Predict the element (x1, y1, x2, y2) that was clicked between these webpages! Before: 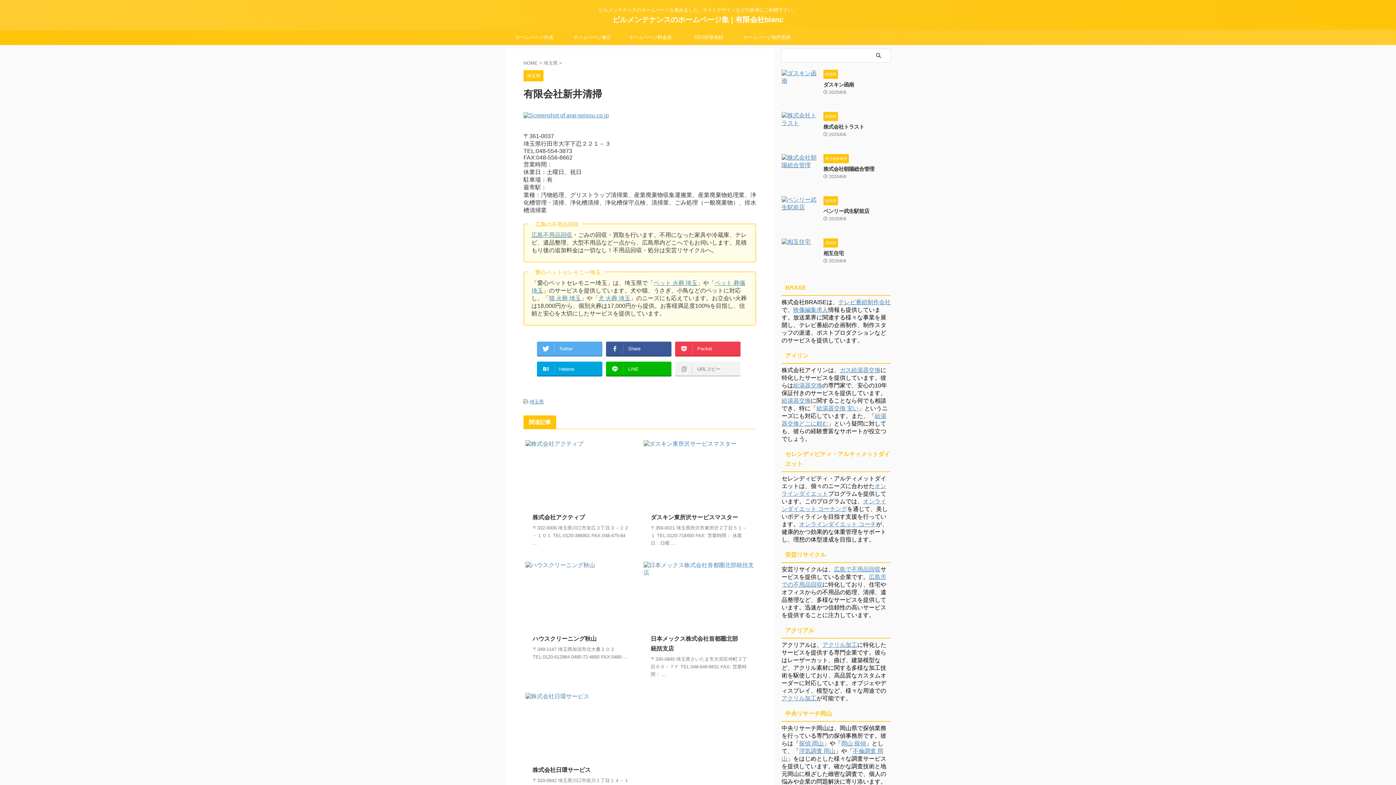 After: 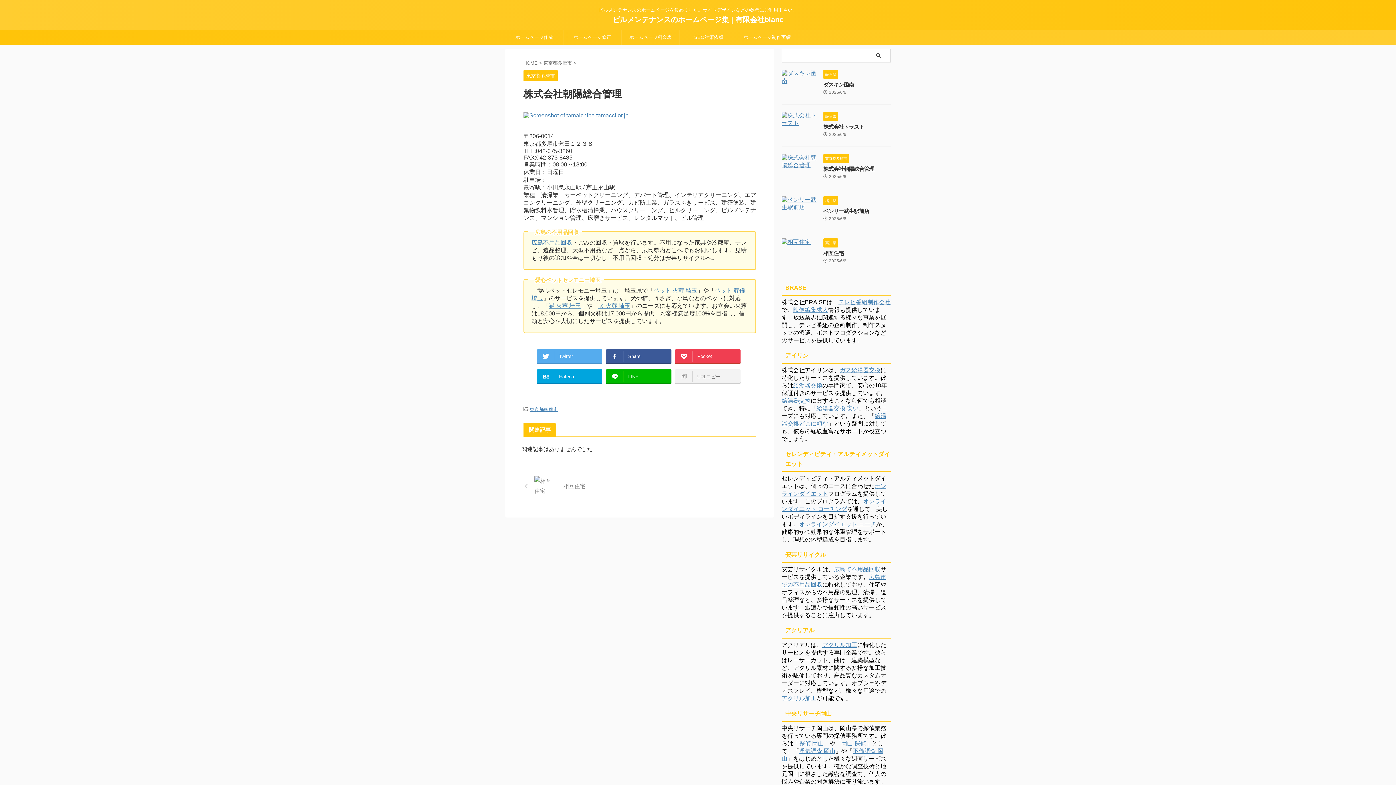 Action: bbox: (781, 162, 818, 169)